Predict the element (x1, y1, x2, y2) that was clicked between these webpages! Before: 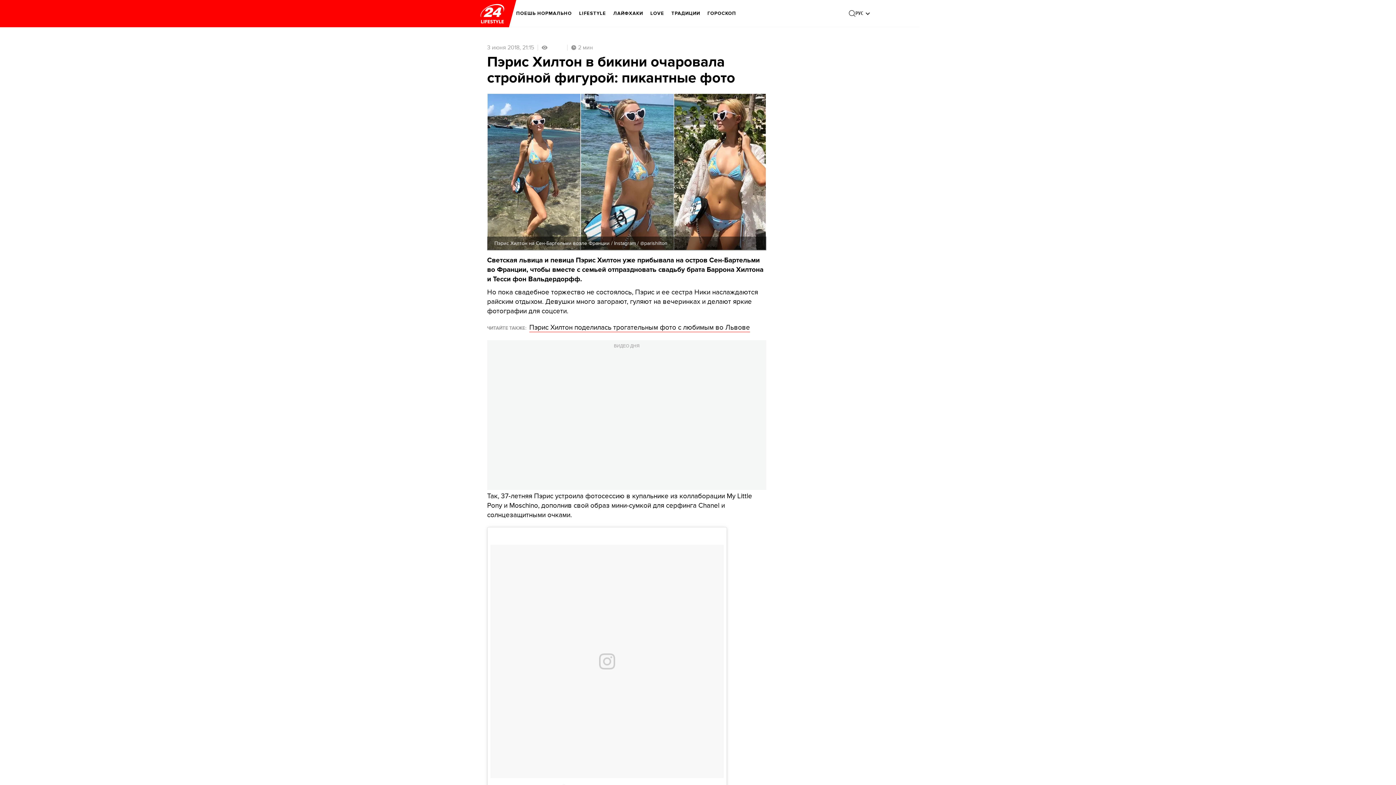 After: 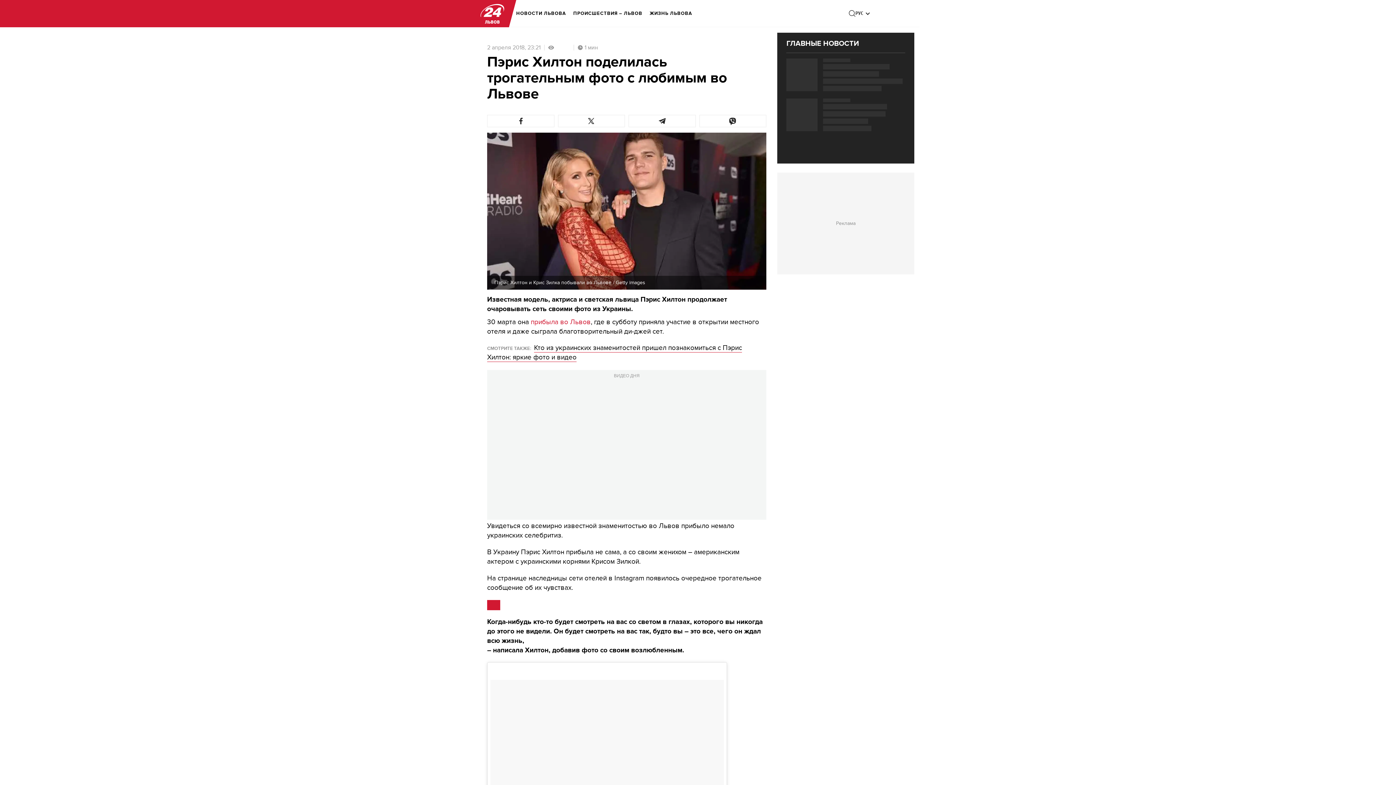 Action: label: Пэрис Хилтон поделилась трогательным фото с любимым во Львове bbox: (529, 323, 750, 332)